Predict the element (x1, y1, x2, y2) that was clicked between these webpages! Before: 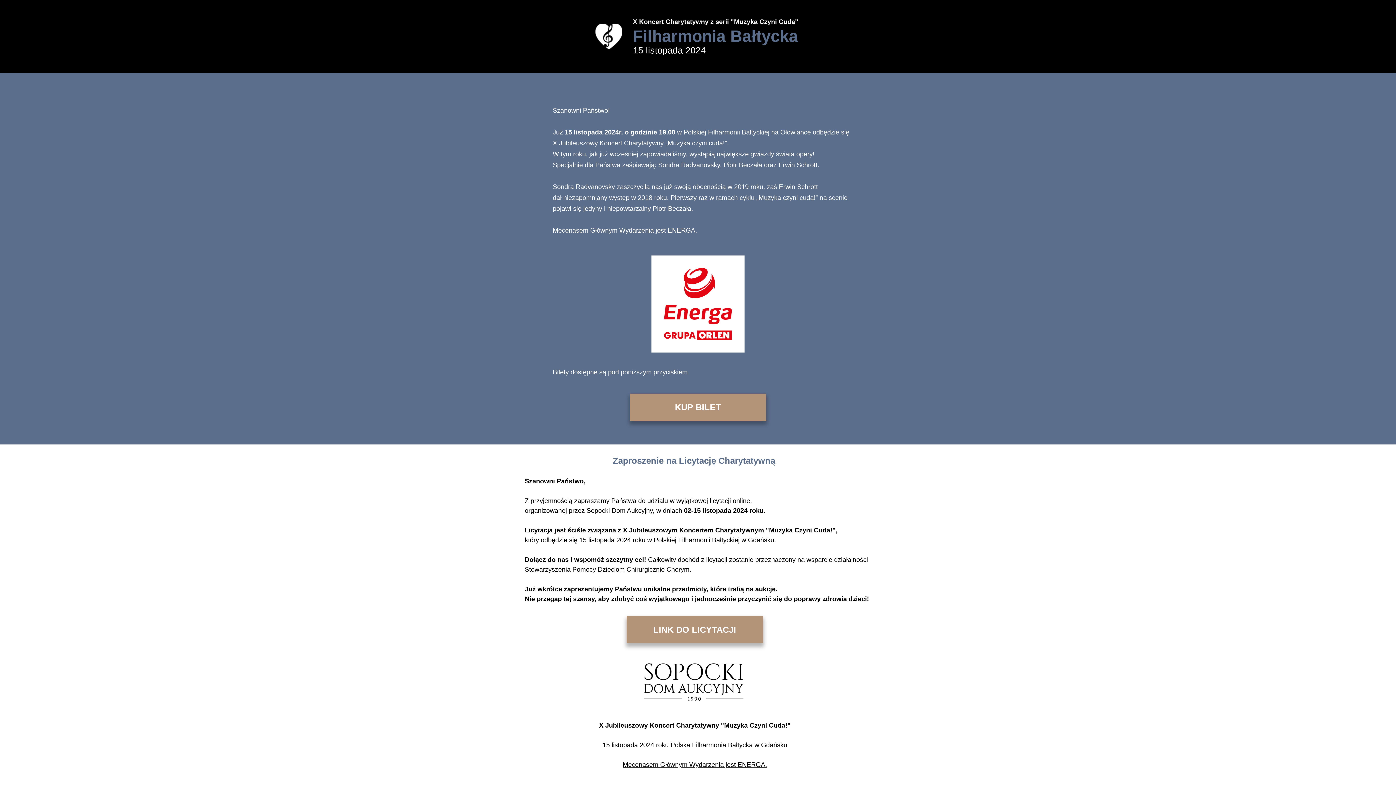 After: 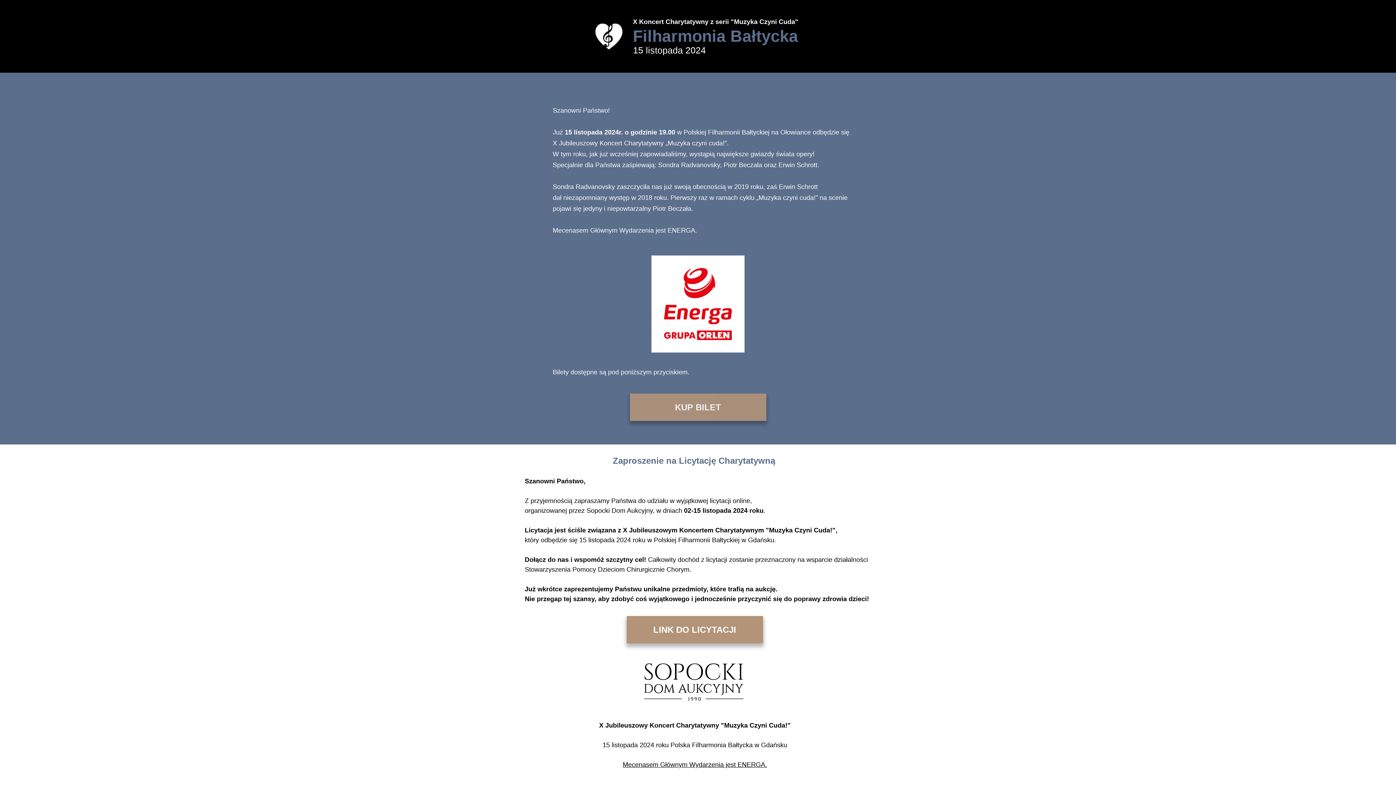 Action: bbox: (630, 393, 766, 421)